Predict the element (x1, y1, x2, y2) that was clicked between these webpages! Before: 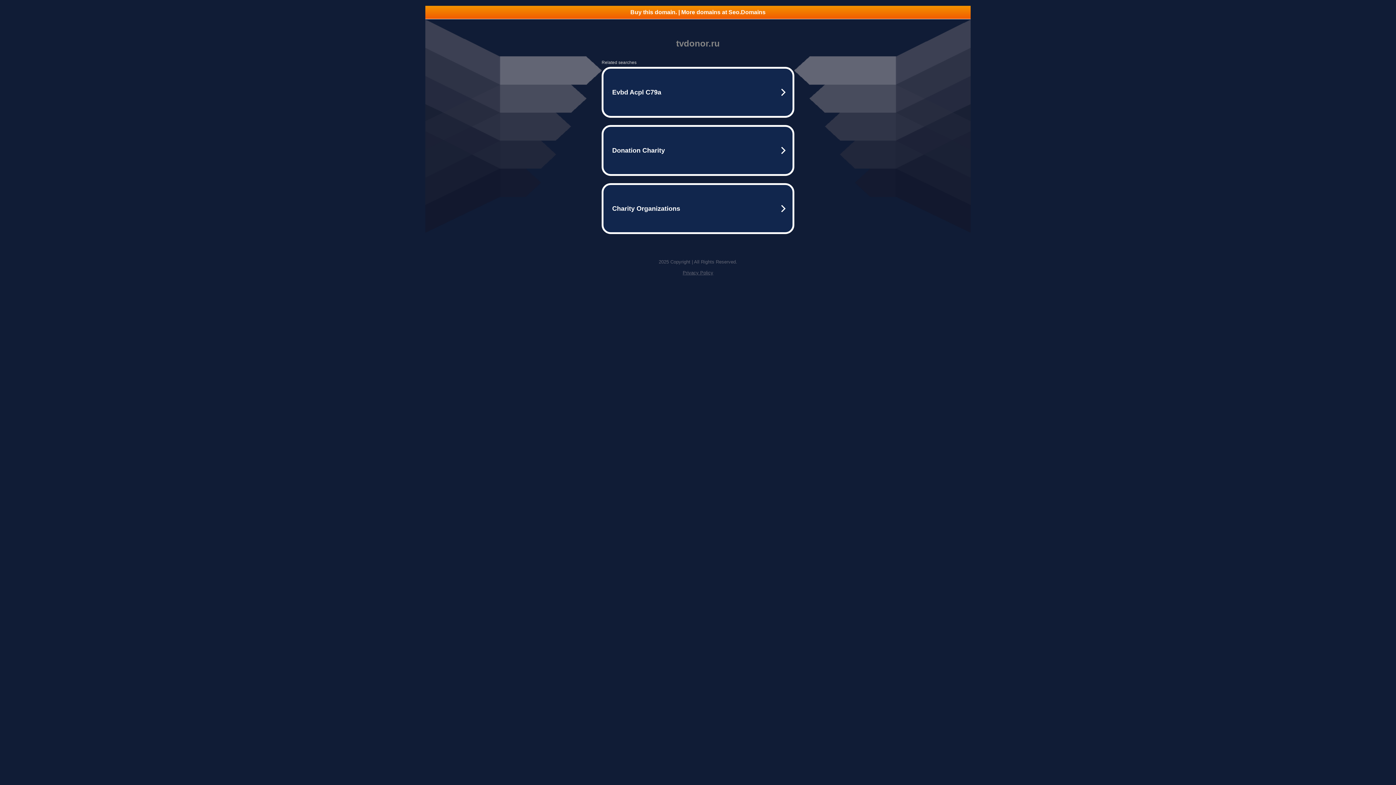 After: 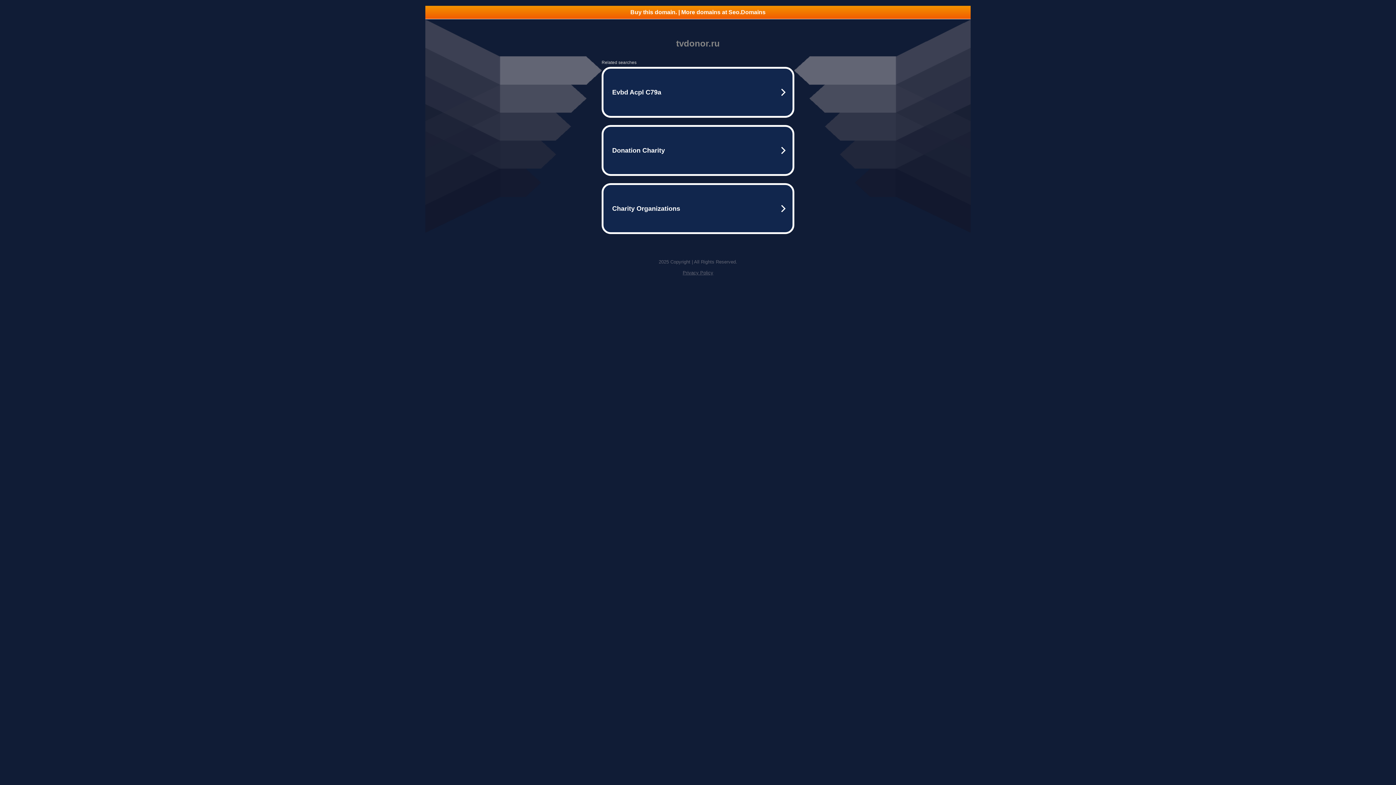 Action: bbox: (682, 270, 713, 275) label: Privacy Policy